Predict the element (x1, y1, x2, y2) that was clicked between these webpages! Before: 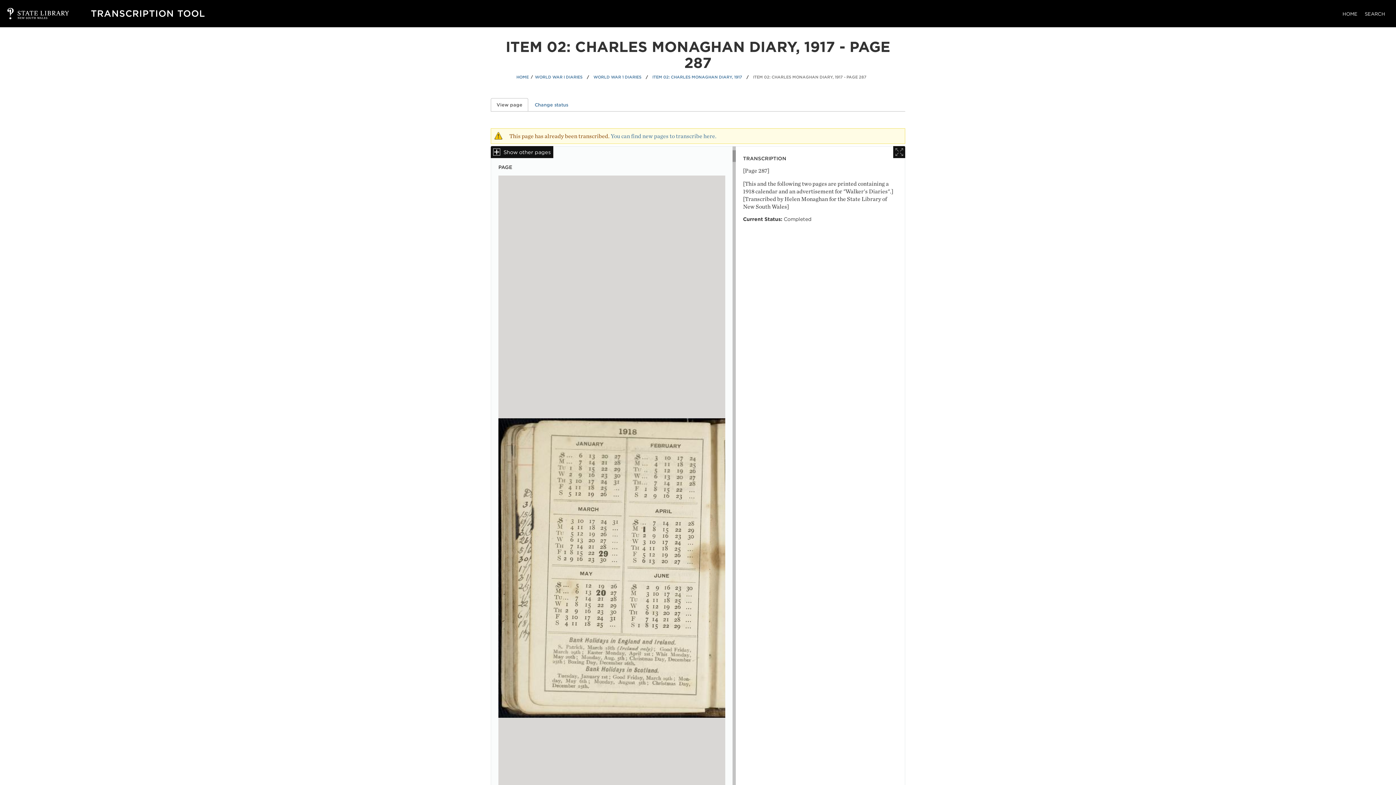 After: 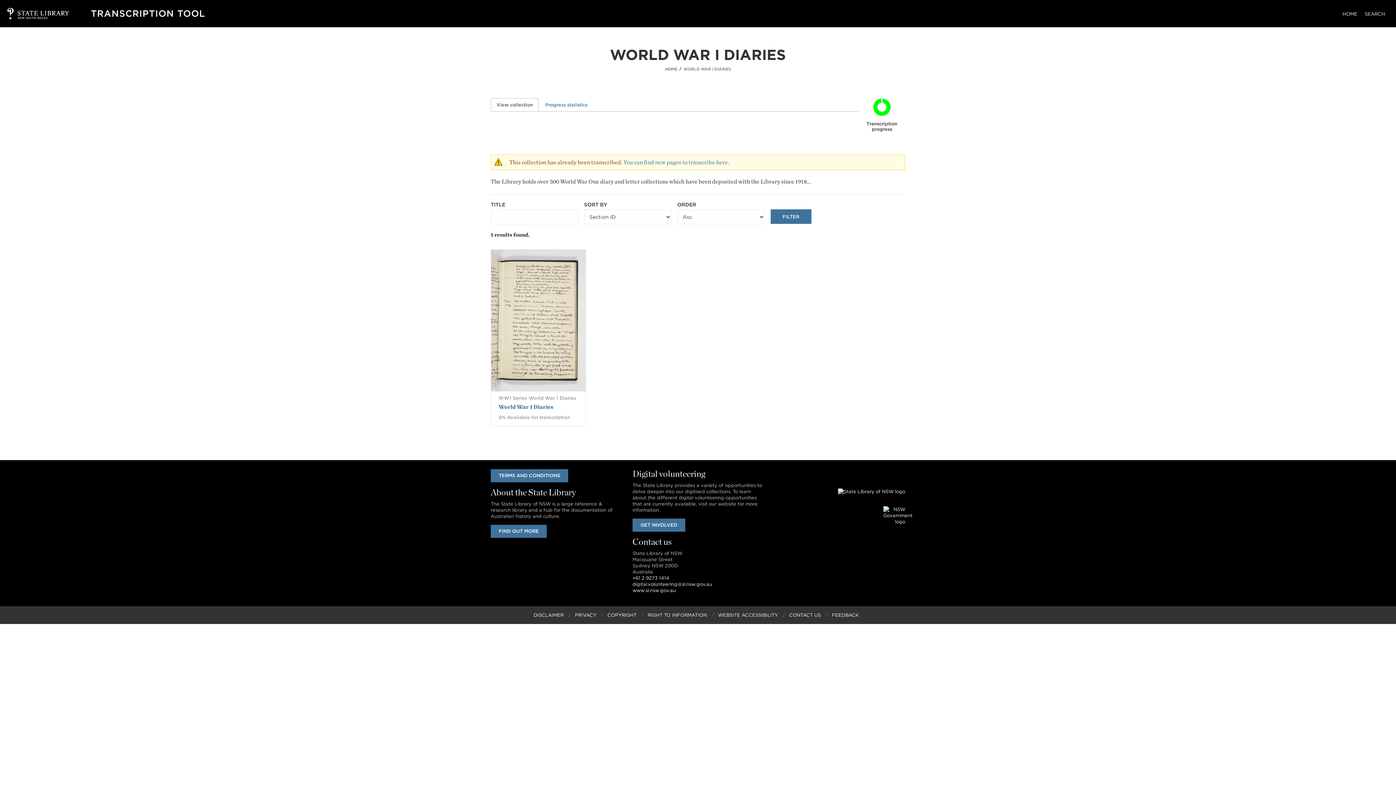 Action: bbox: (535, 74, 582, 79) label: WORLD WAR I DIARIES